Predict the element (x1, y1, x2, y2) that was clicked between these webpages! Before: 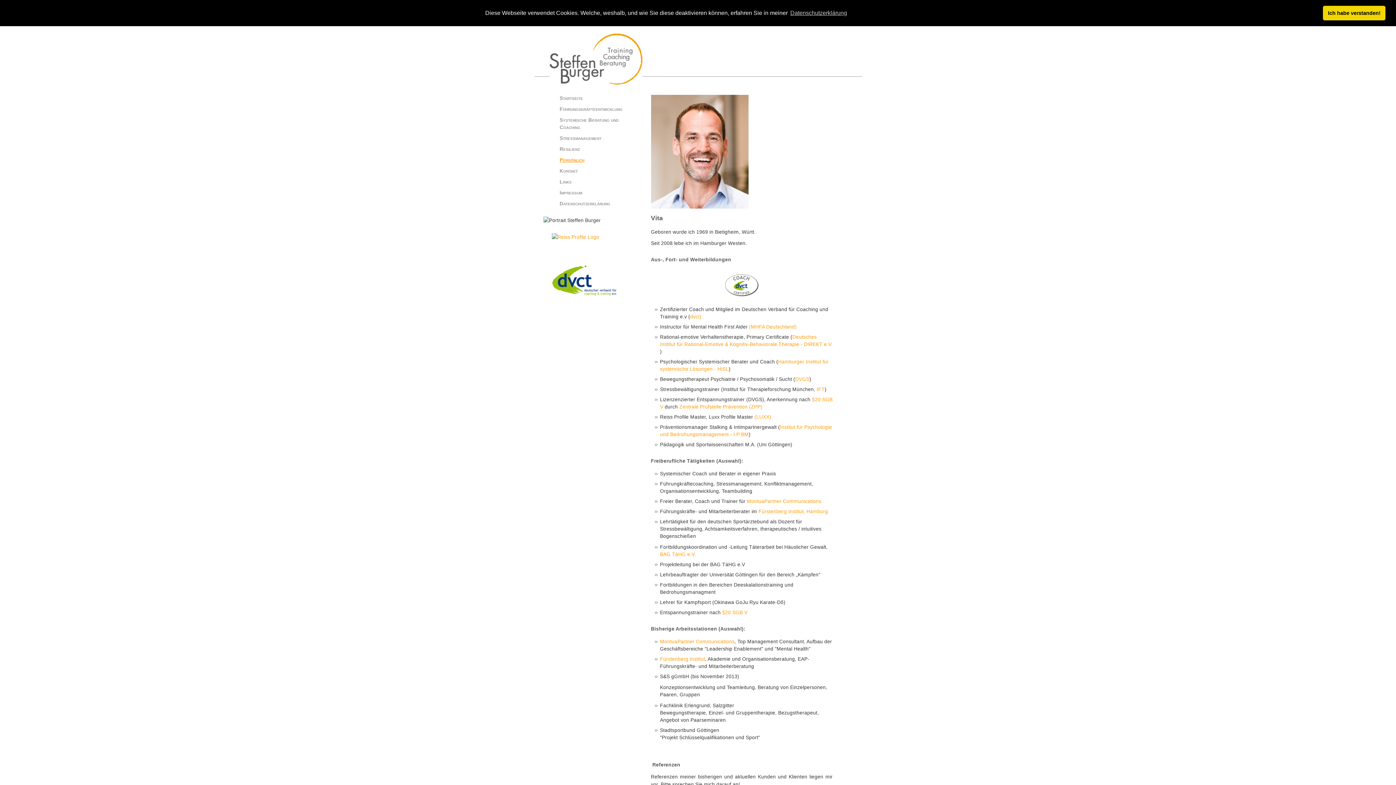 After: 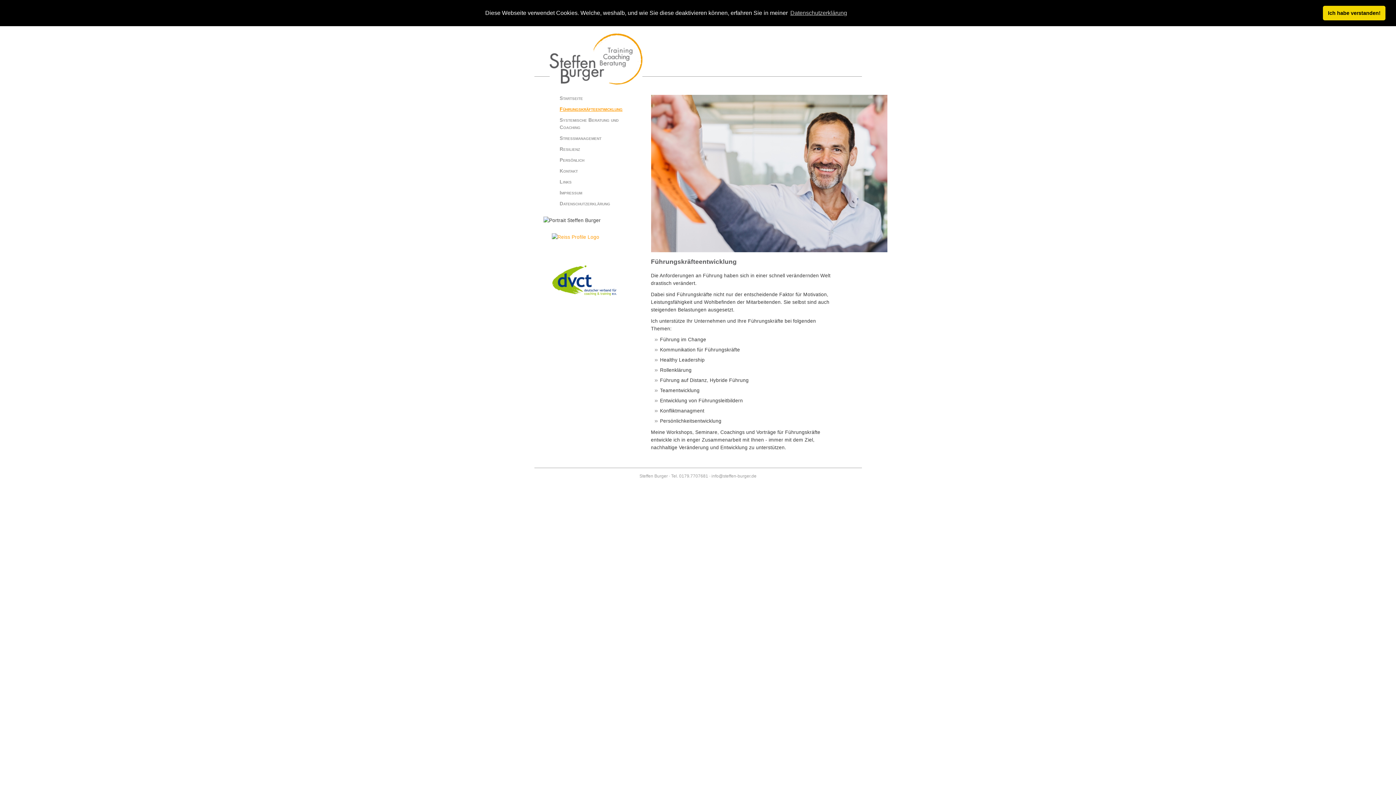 Action: bbox: (543, 105, 625, 112) label: Führungskräfteentwicklung